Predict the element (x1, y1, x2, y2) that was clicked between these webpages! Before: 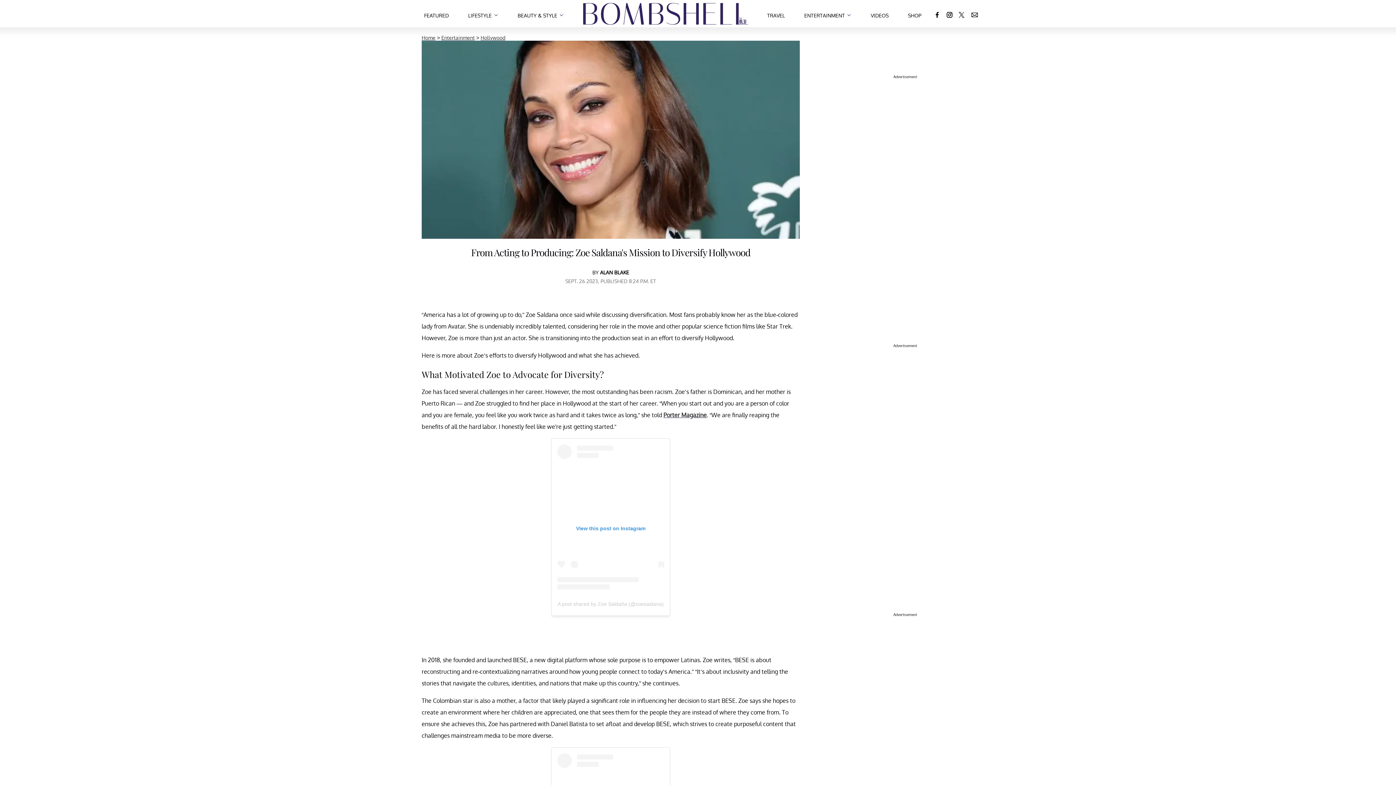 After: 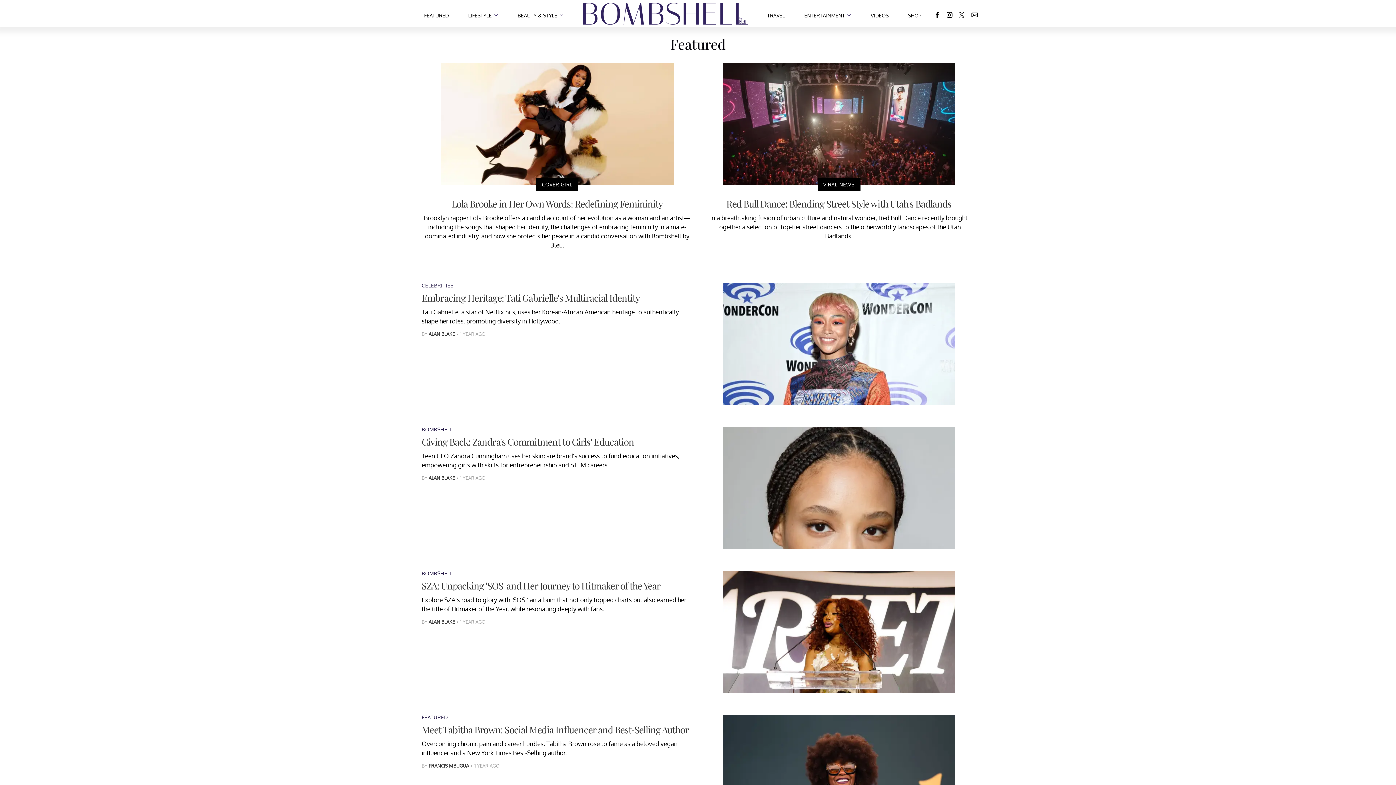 Action: bbox: (424, 5, 448, 22) label: FEATURED